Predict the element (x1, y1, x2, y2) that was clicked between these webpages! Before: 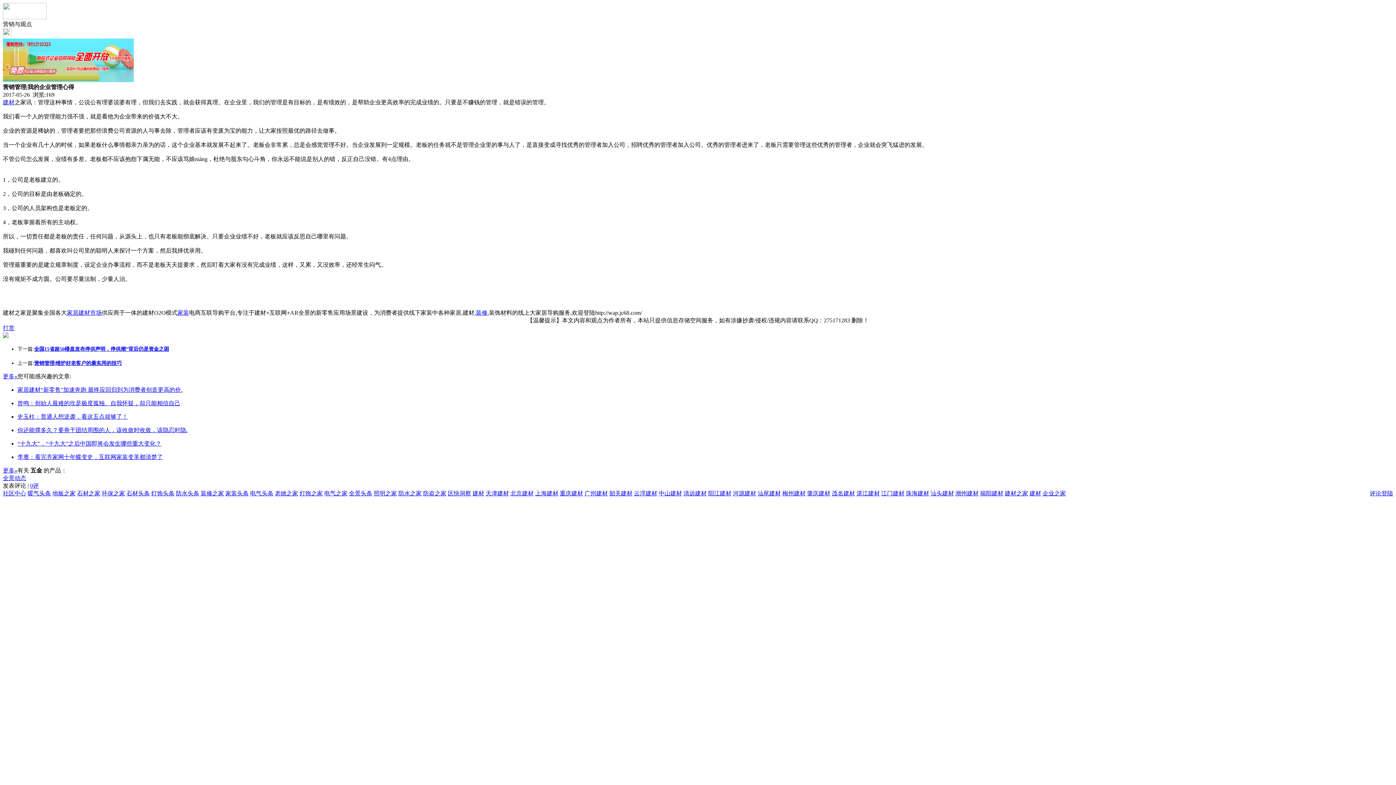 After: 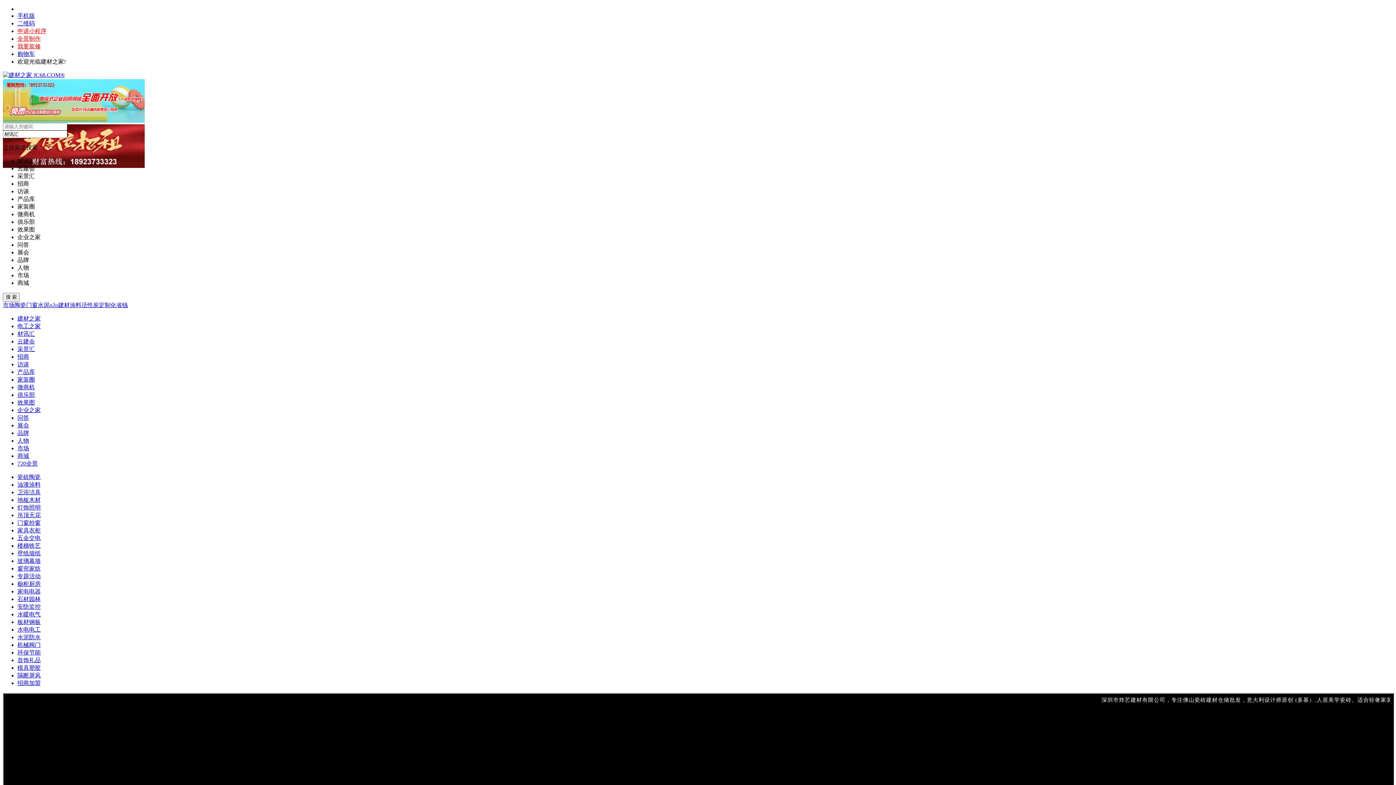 Action: bbox: (472, 490, 484, 496) label: 建材